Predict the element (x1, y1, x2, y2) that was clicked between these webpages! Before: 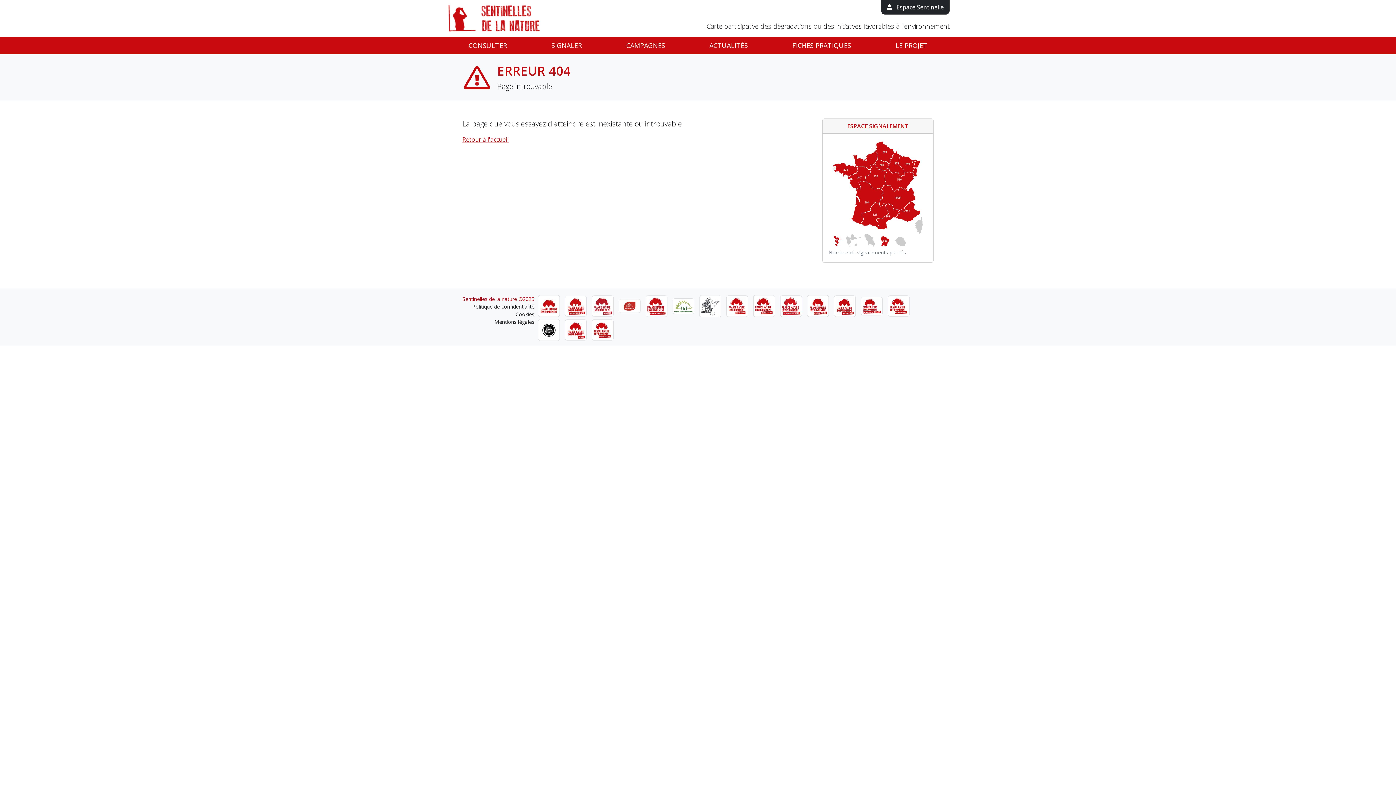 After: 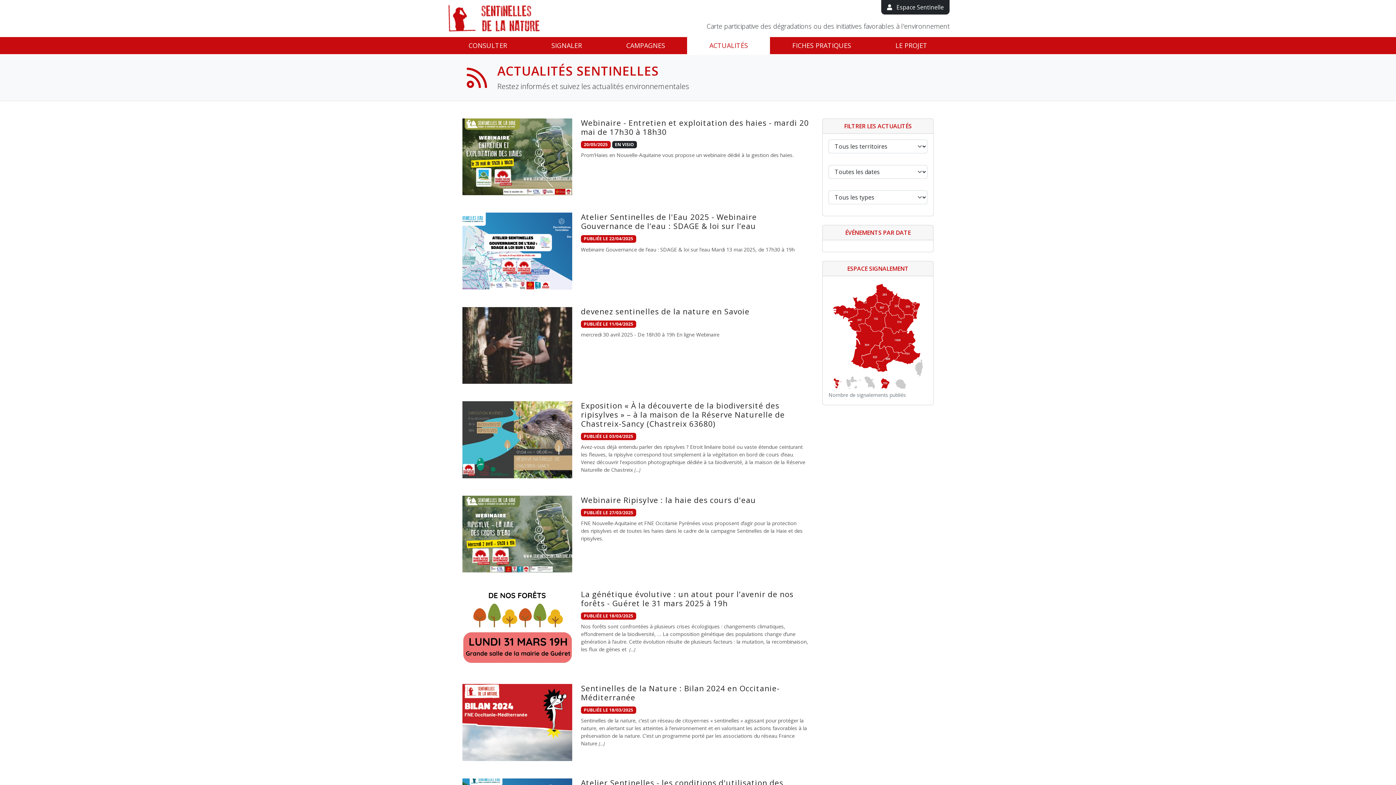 Action: bbox: (687, 37, 770, 54) label: ACTUALITÉS